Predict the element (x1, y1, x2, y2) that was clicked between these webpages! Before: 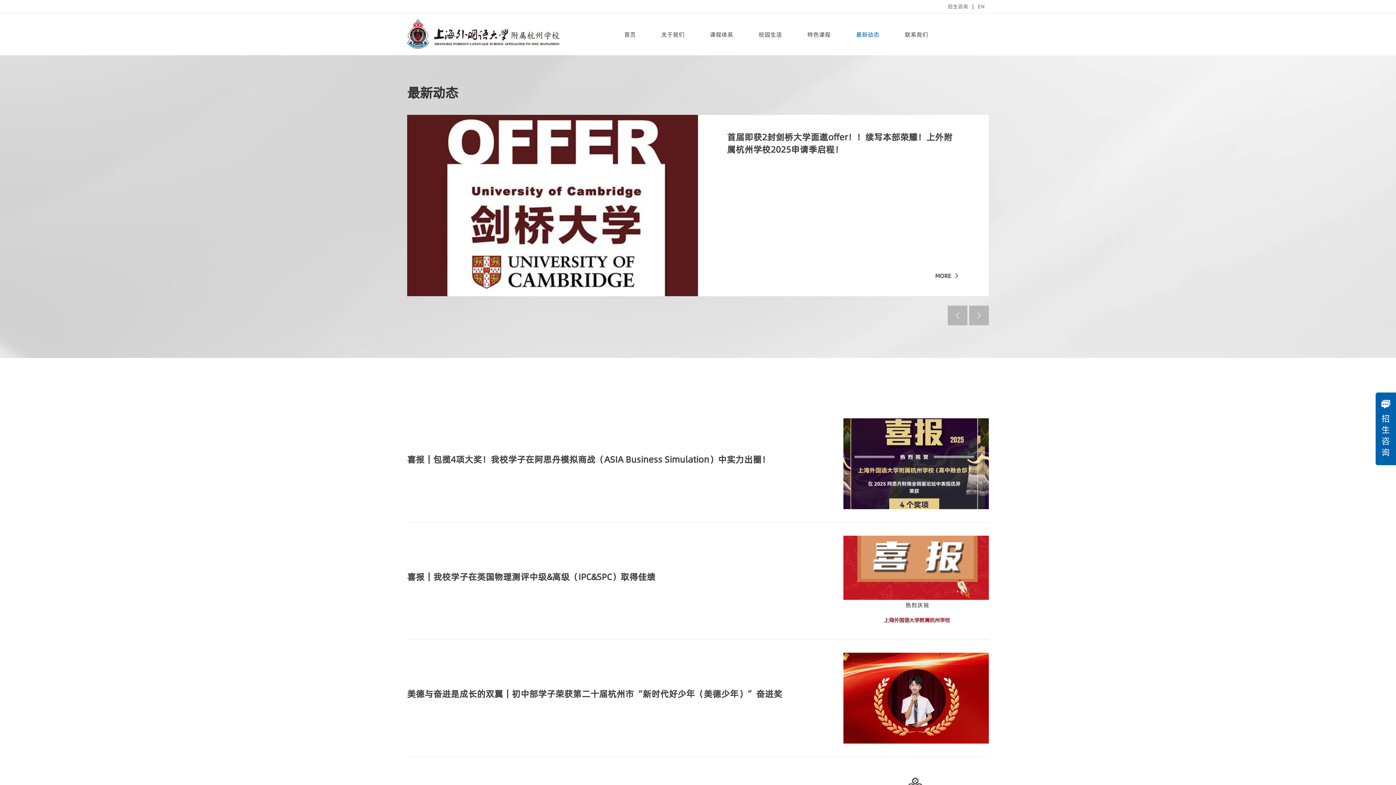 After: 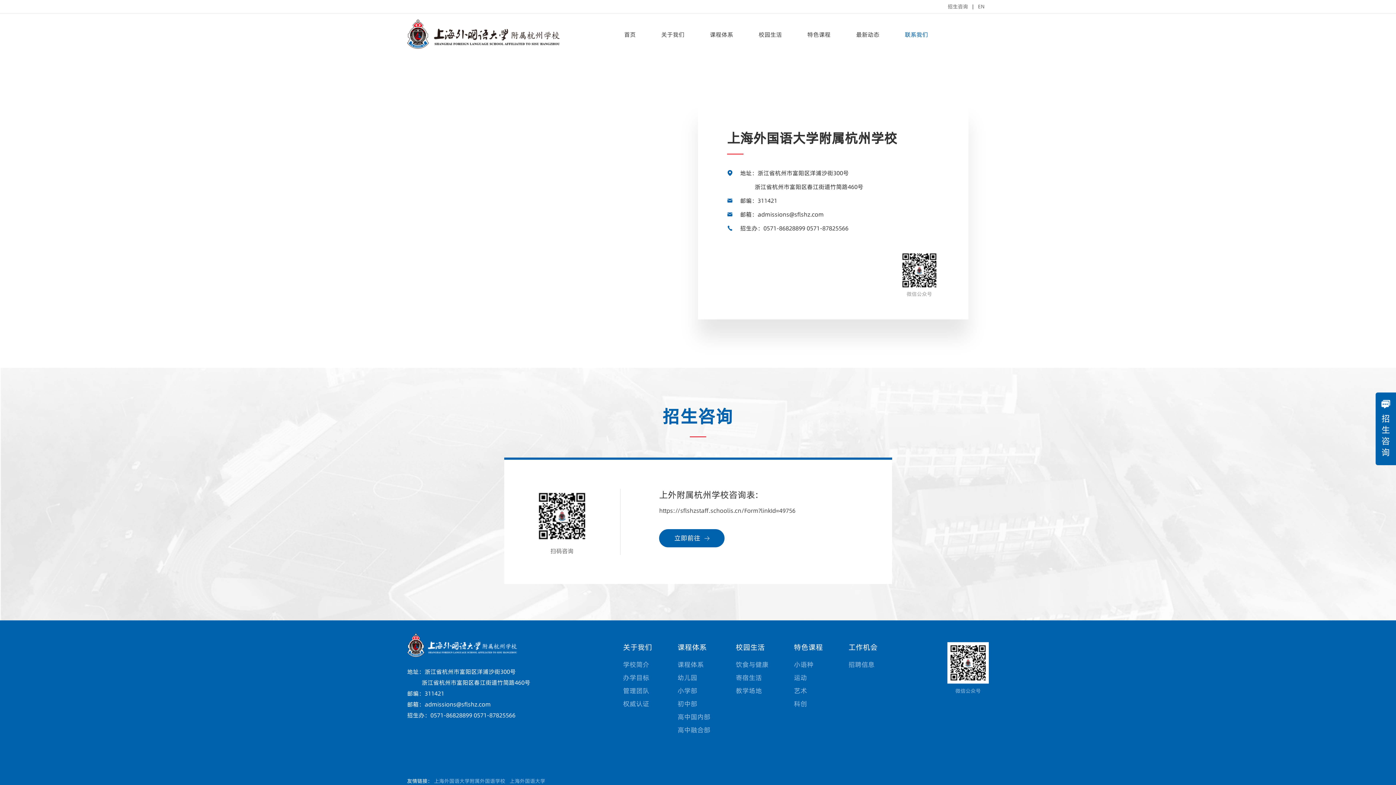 Action: bbox: (899, 22, 933, 46) label: 联系我们